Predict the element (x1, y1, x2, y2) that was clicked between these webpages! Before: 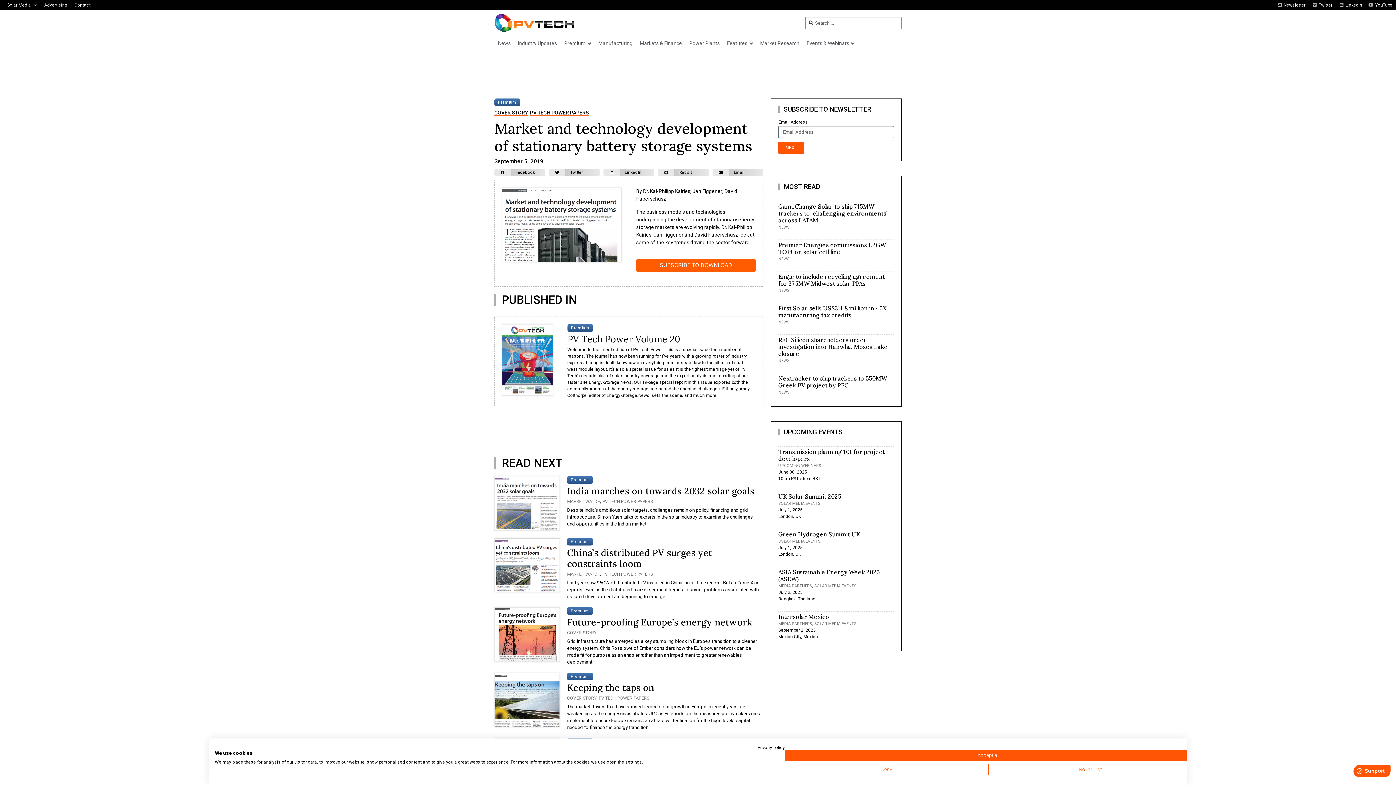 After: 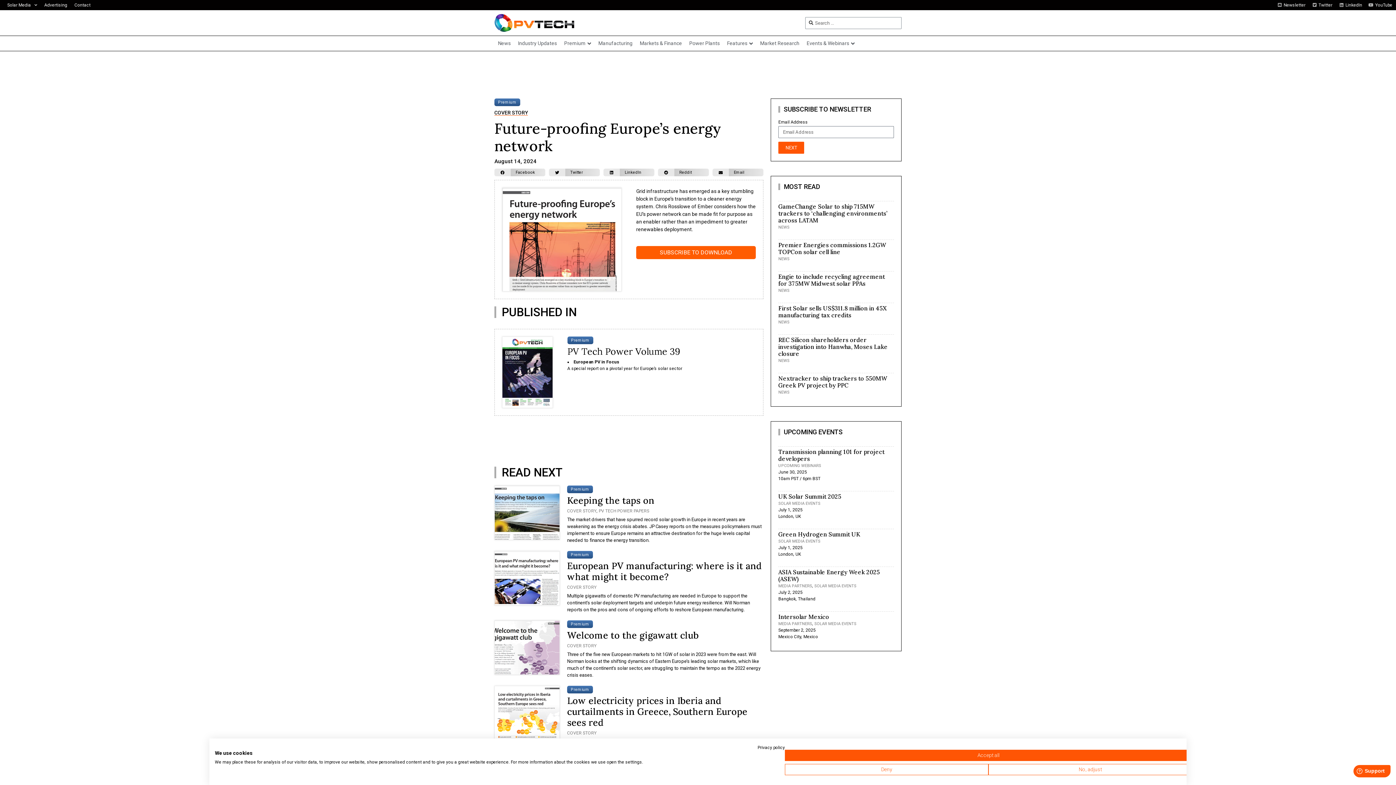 Action: label: Future-proofing Europe’s energy network bbox: (567, 616, 752, 628)